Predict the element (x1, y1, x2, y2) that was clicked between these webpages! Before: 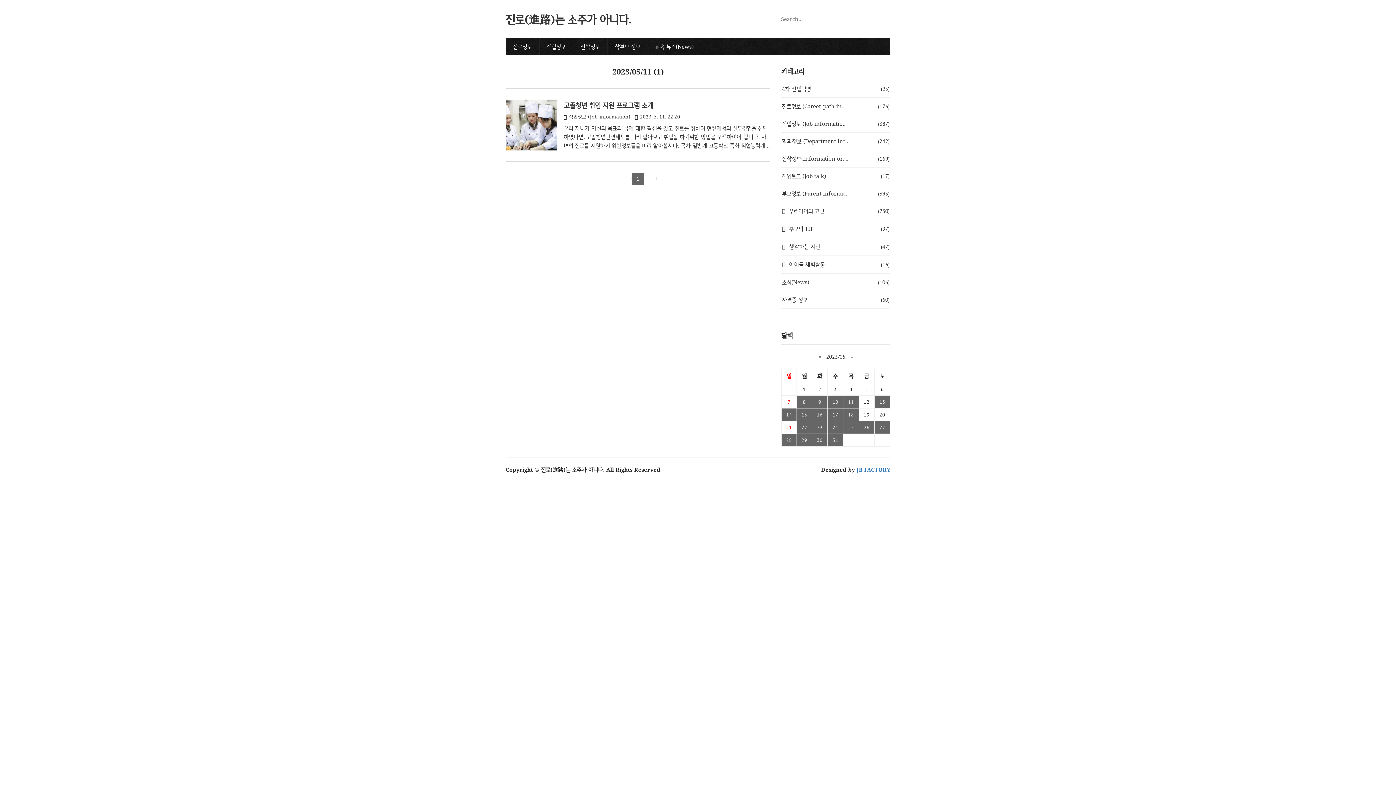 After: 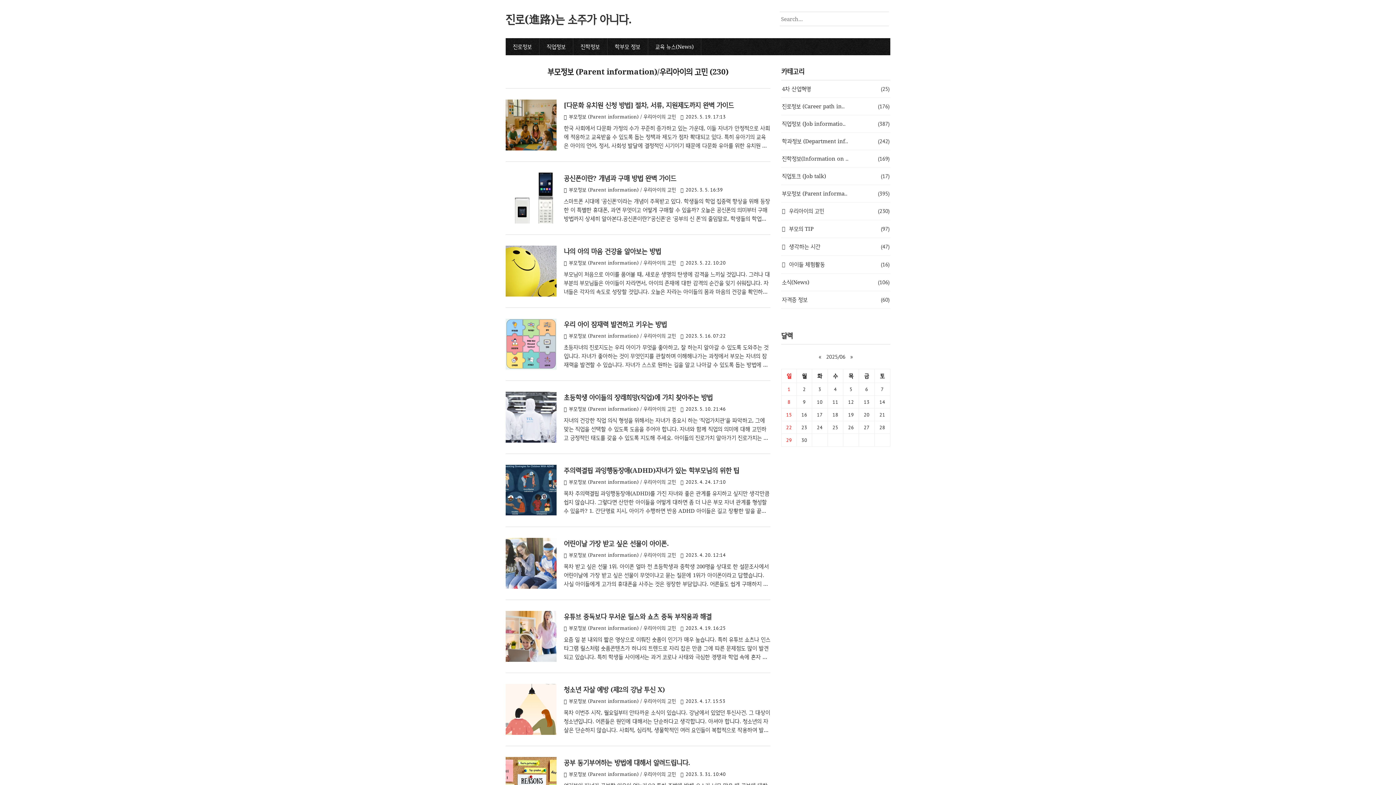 Action: label:  우리아이의 고민
(230) bbox: (781, 202, 890, 220)